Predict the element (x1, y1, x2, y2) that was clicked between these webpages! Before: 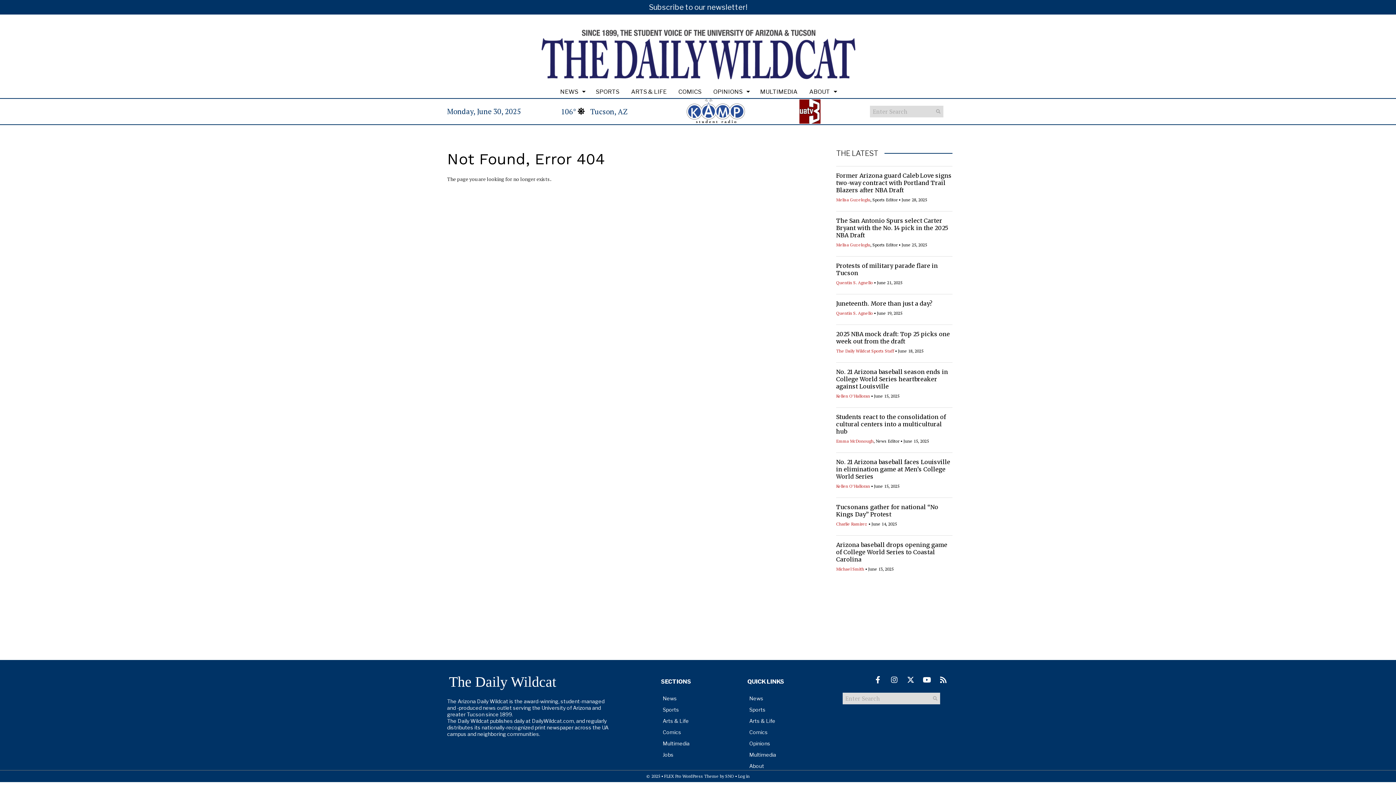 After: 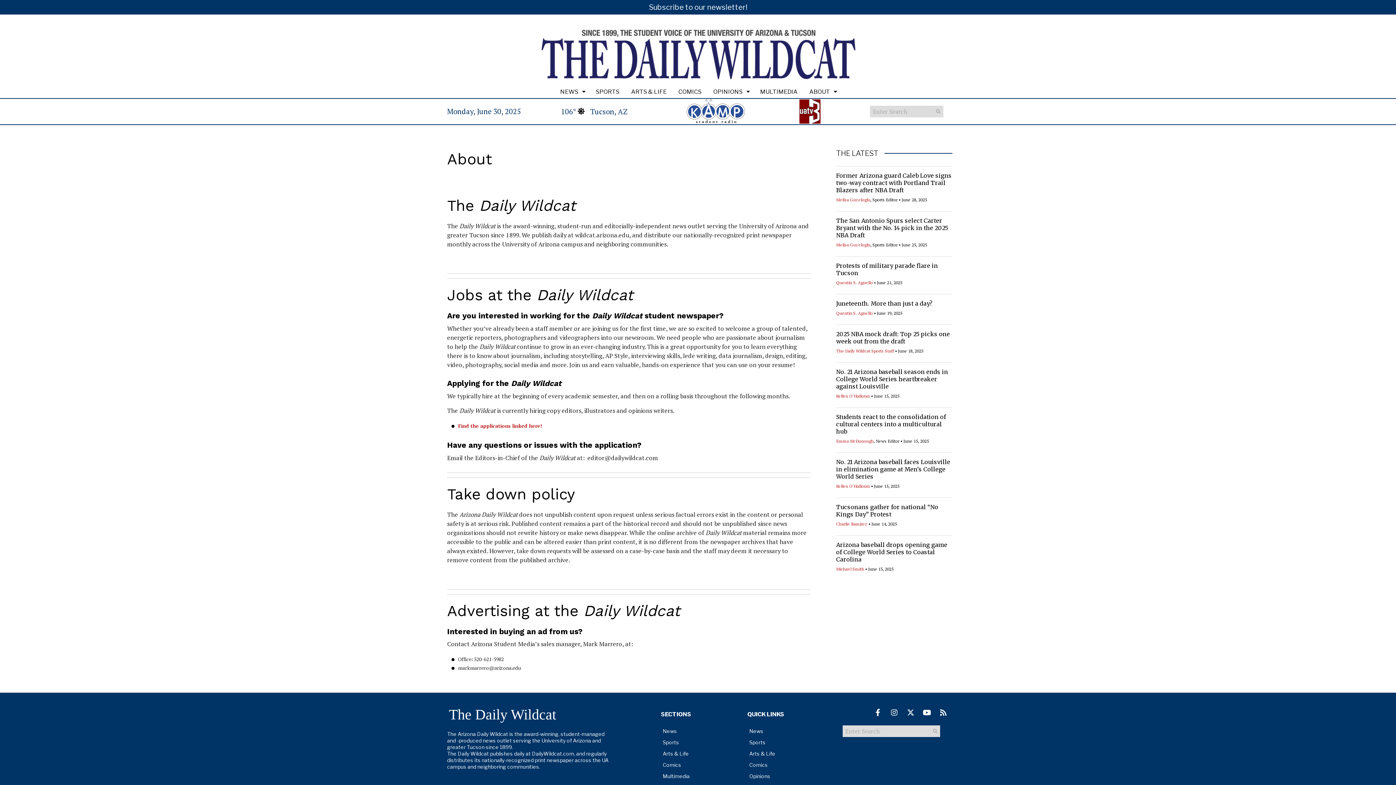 Action: label: About bbox: (744, 761, 830, 772)